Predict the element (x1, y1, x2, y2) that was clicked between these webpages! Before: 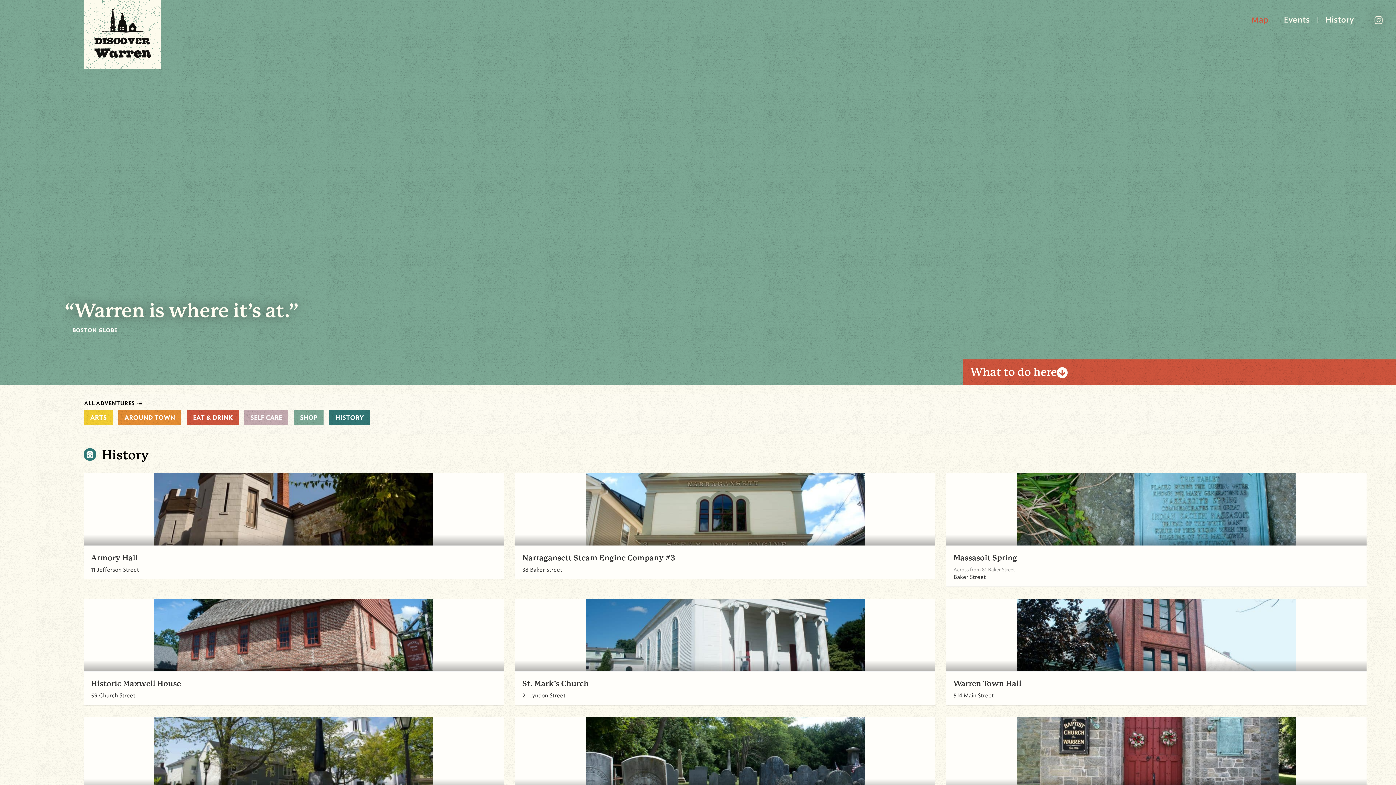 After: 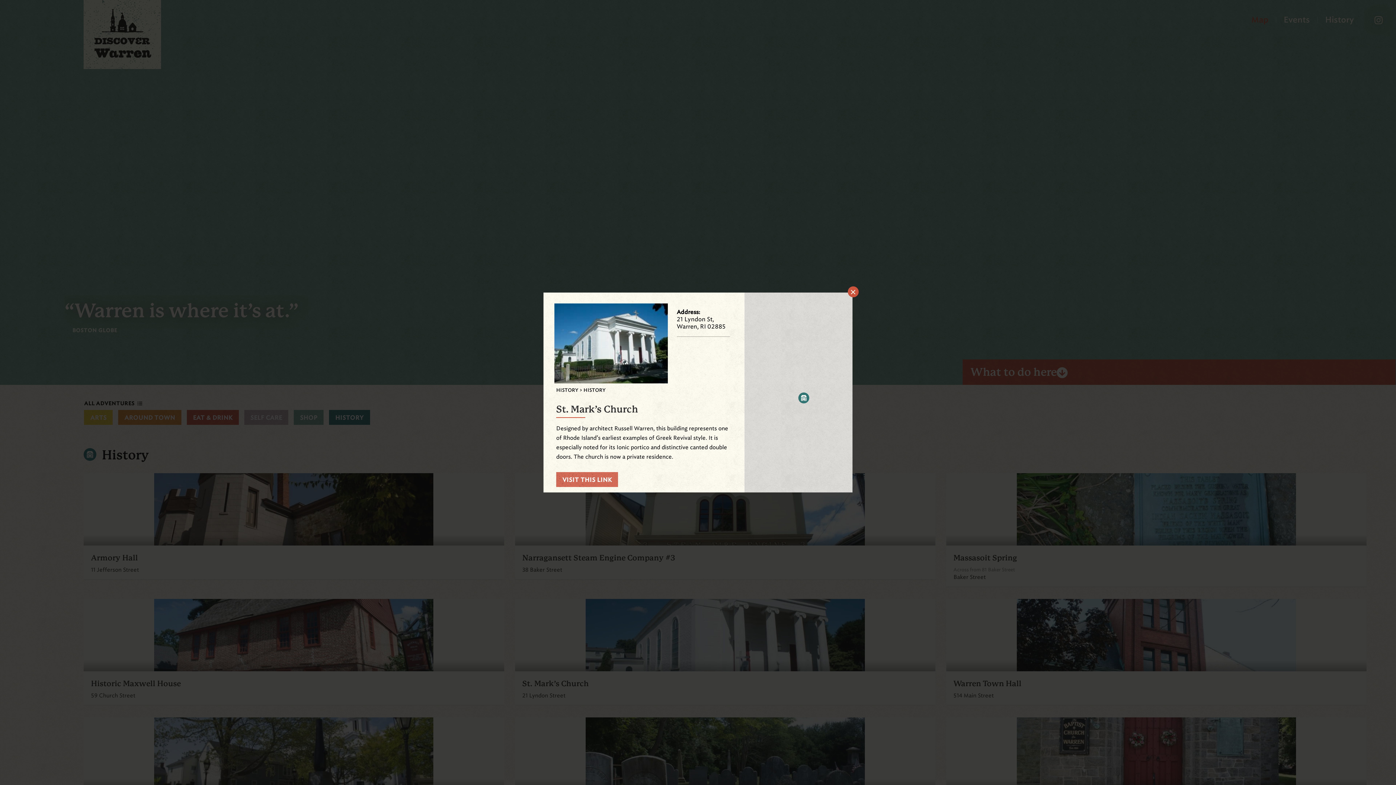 Action: label: St. Mark’s Church

21 Lyndon Street   bbox: (515, 599, 935, 705)